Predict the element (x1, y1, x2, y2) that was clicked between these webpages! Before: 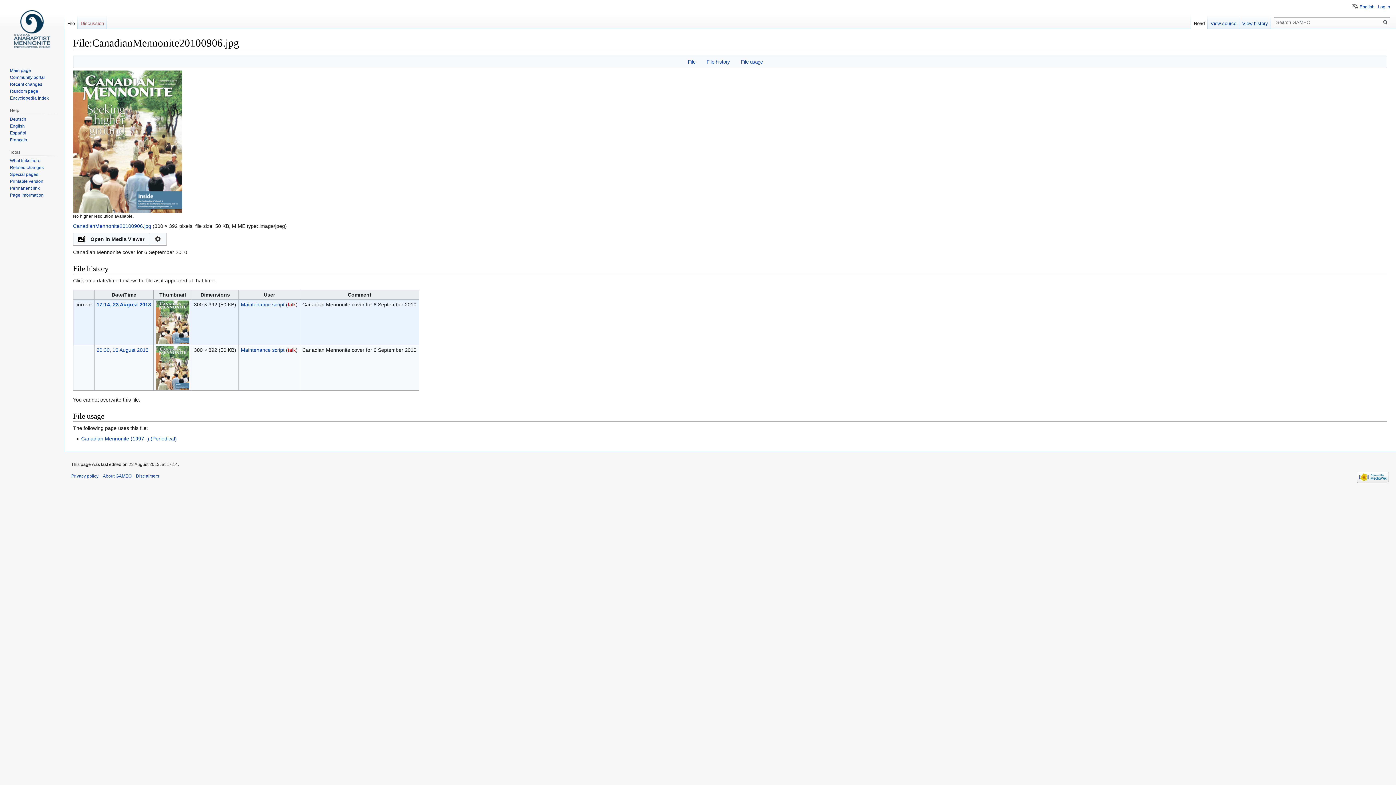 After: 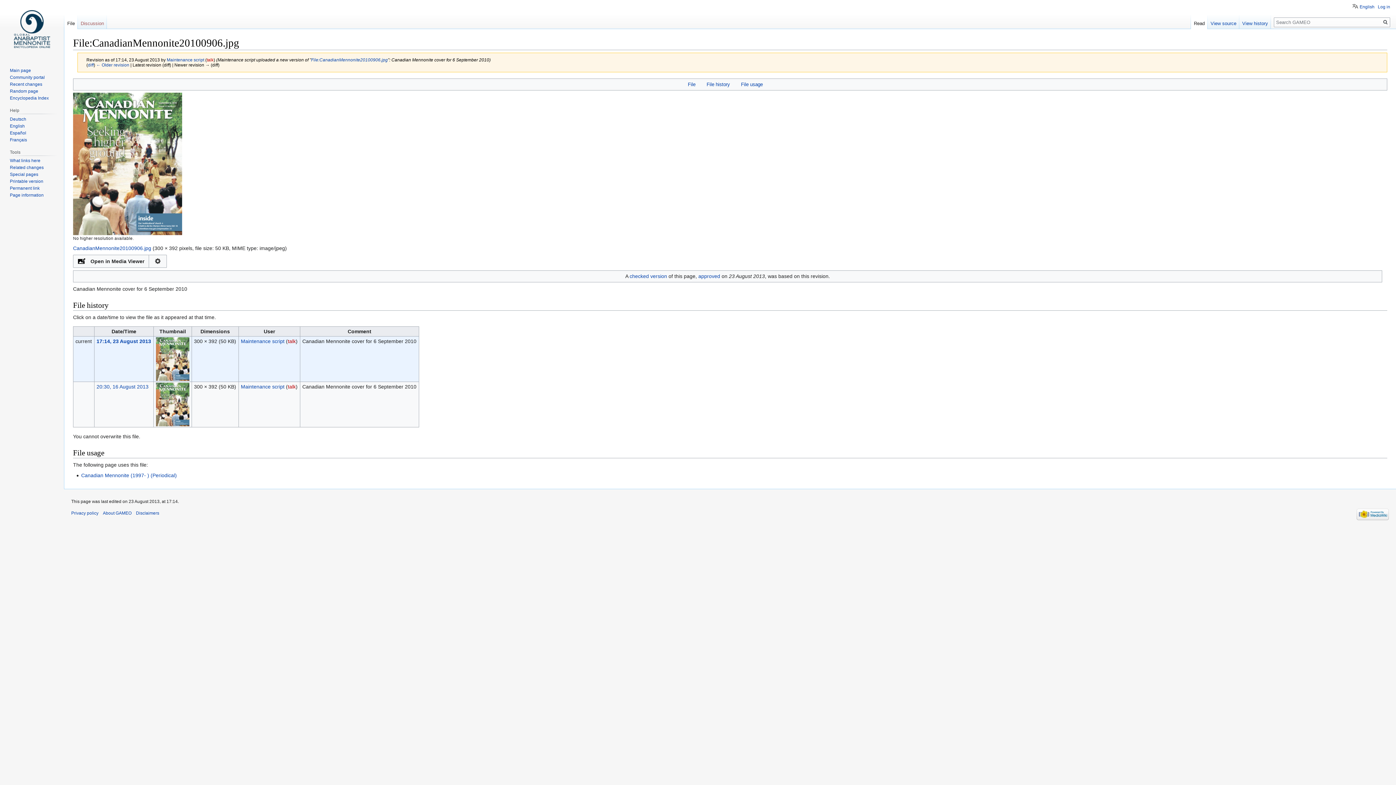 Action: bbox: (9, 185, 39, 191) label: Permanent link